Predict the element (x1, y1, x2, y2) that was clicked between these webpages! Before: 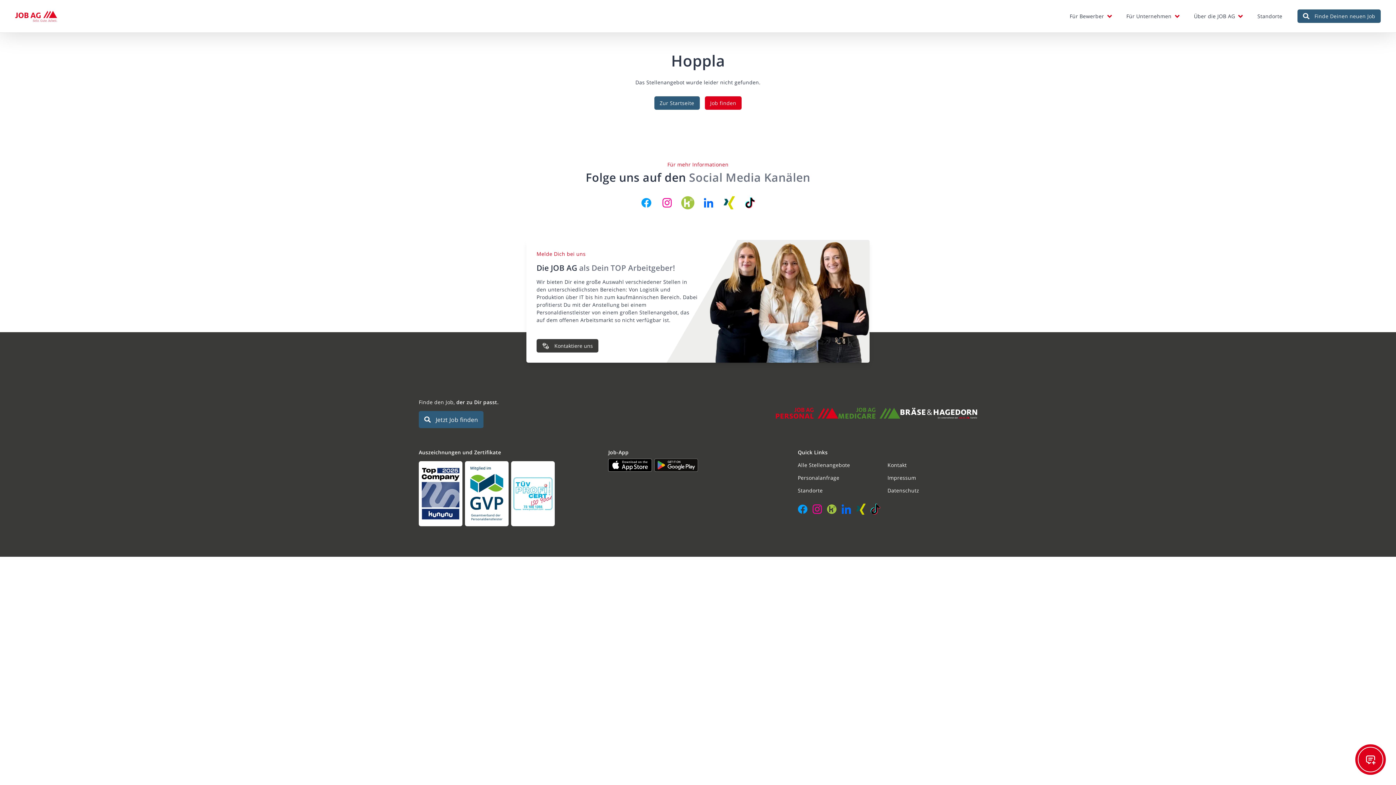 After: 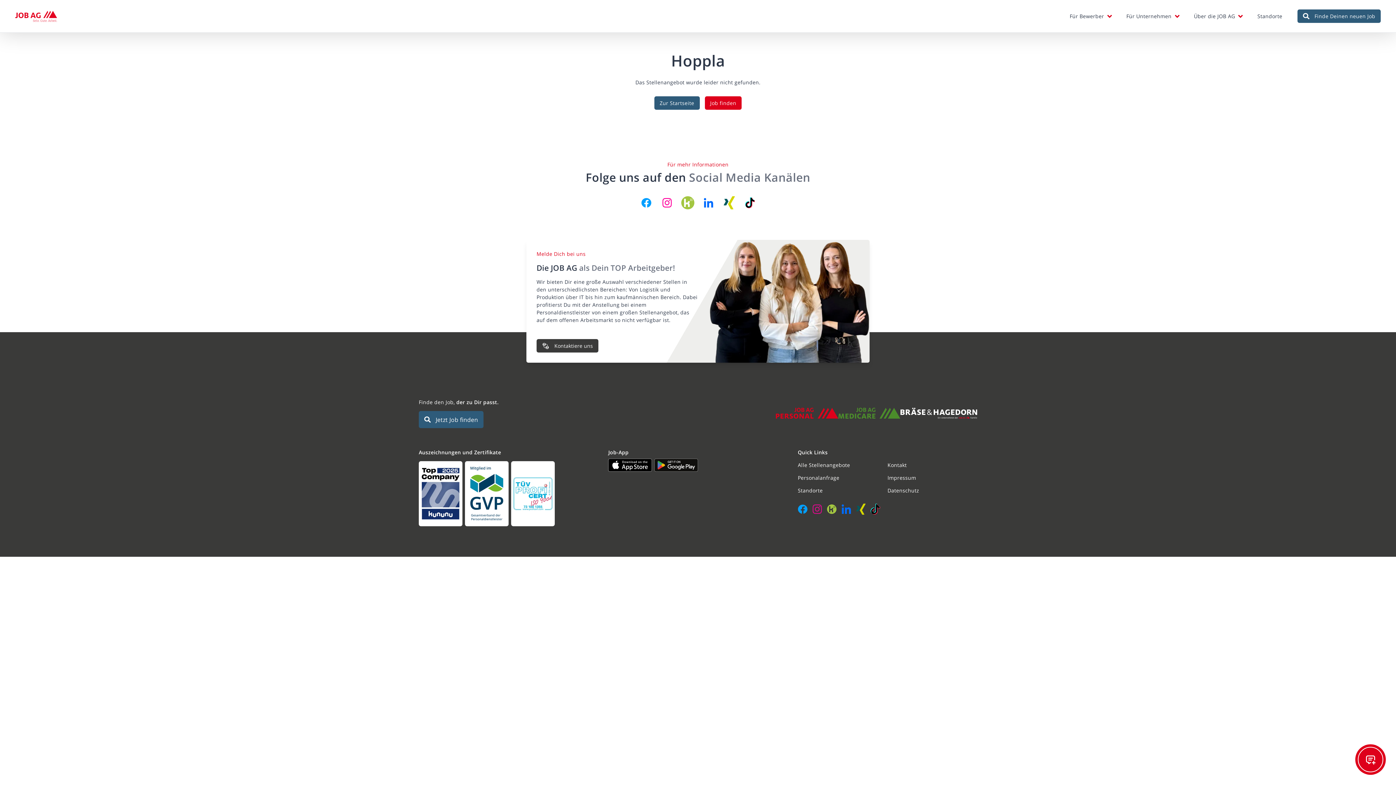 Action: bbox: (812, 504, 822, 514) label: JOB AG auf Instagram